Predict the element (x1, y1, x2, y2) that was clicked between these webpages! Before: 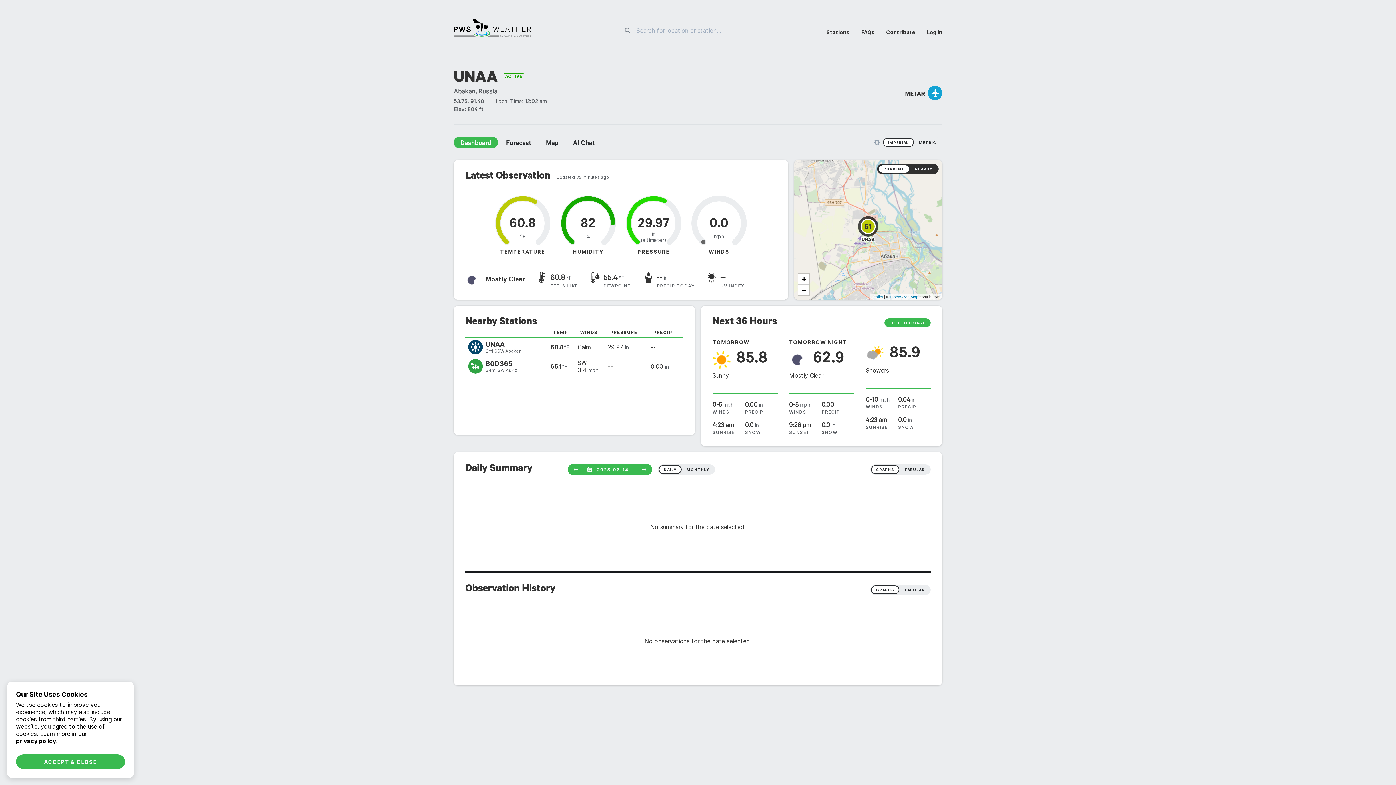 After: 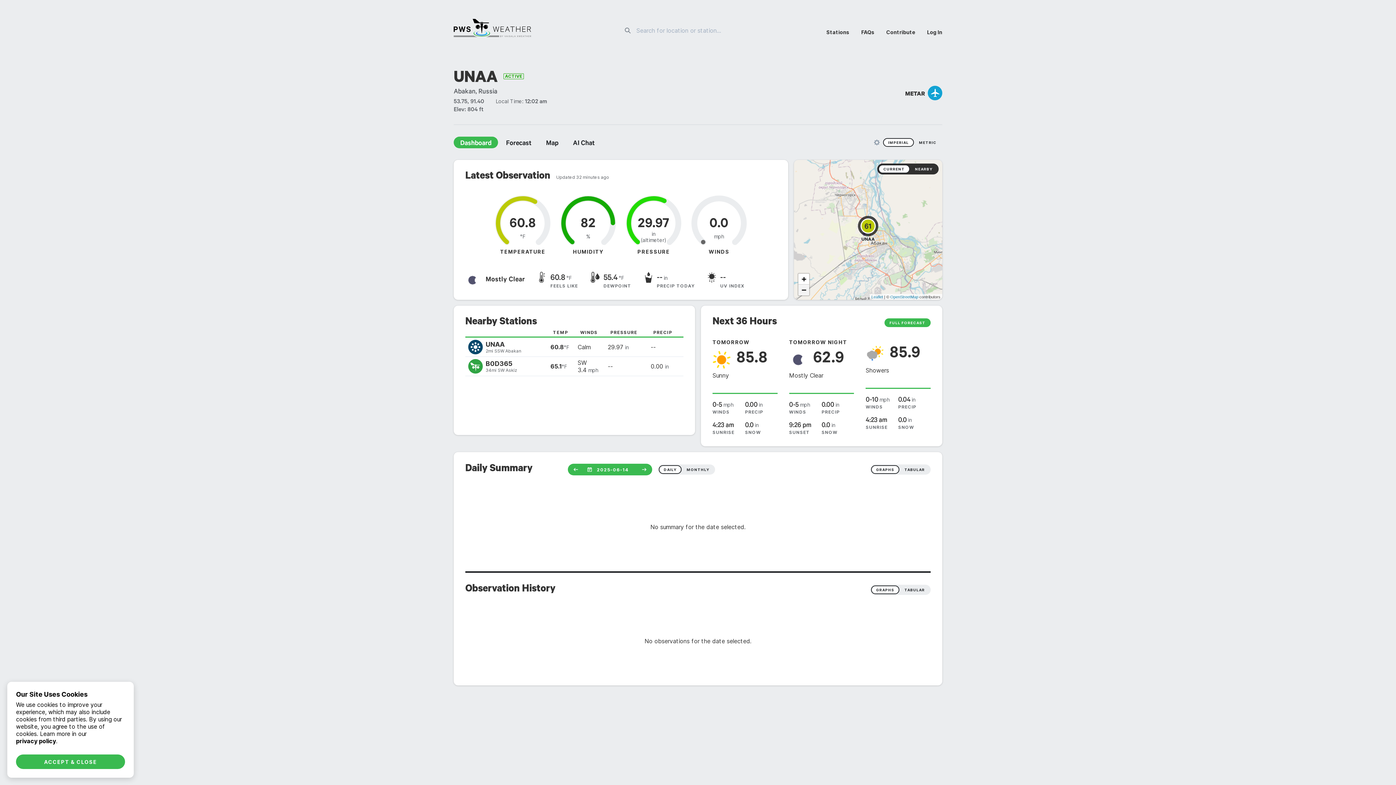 Action: bbox: (798, 284, 809, 295) label: Zoom out